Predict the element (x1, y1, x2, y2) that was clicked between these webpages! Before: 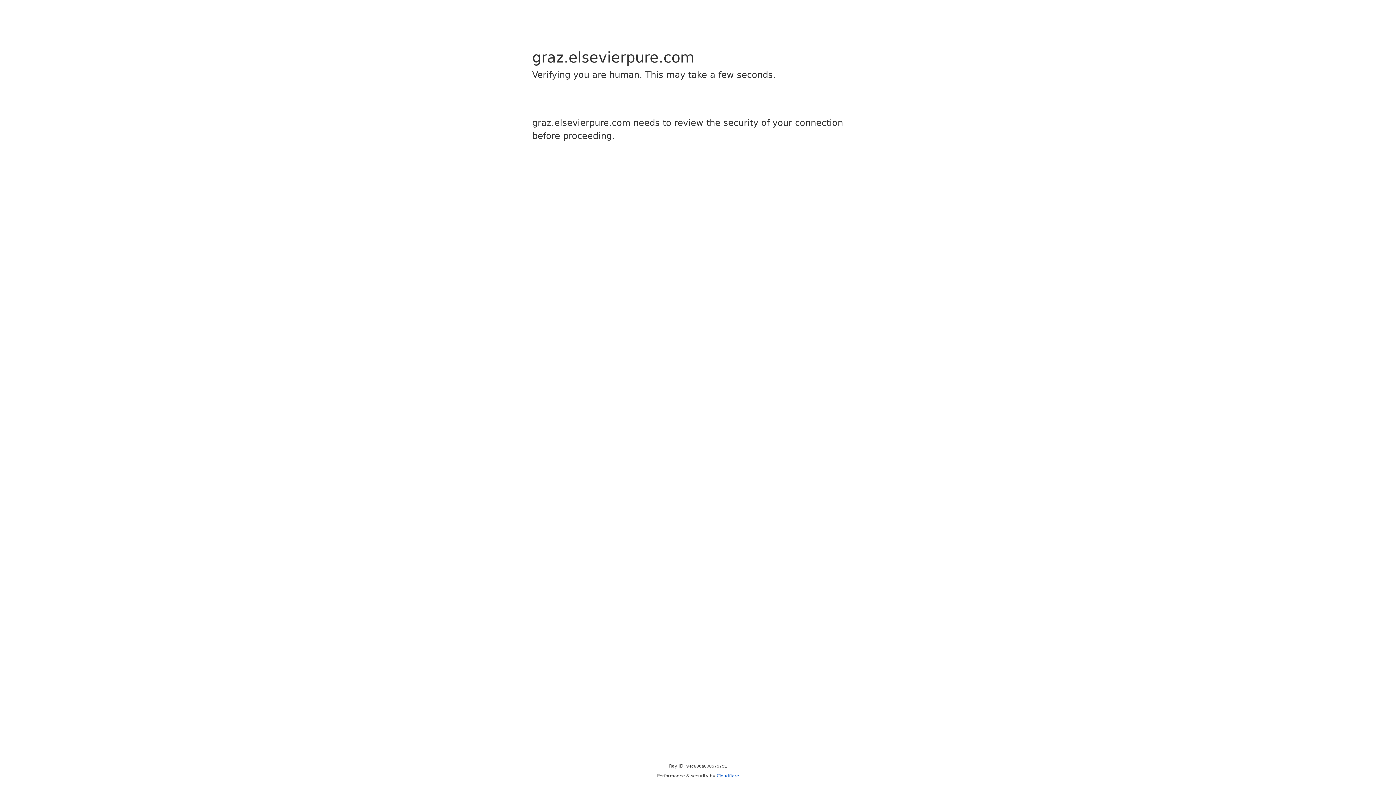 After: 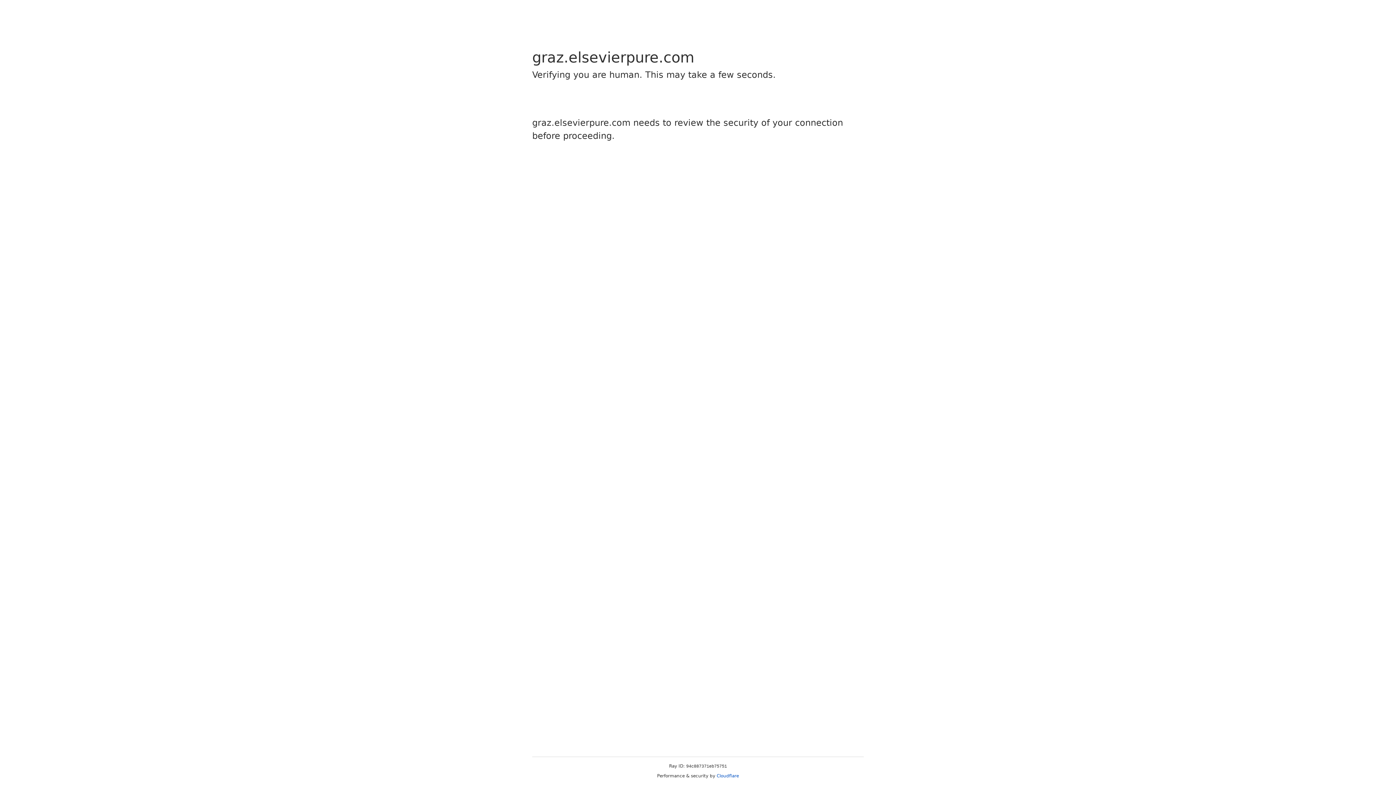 Action: bbox: (716, 773, 739, 778) label: Cloudflare